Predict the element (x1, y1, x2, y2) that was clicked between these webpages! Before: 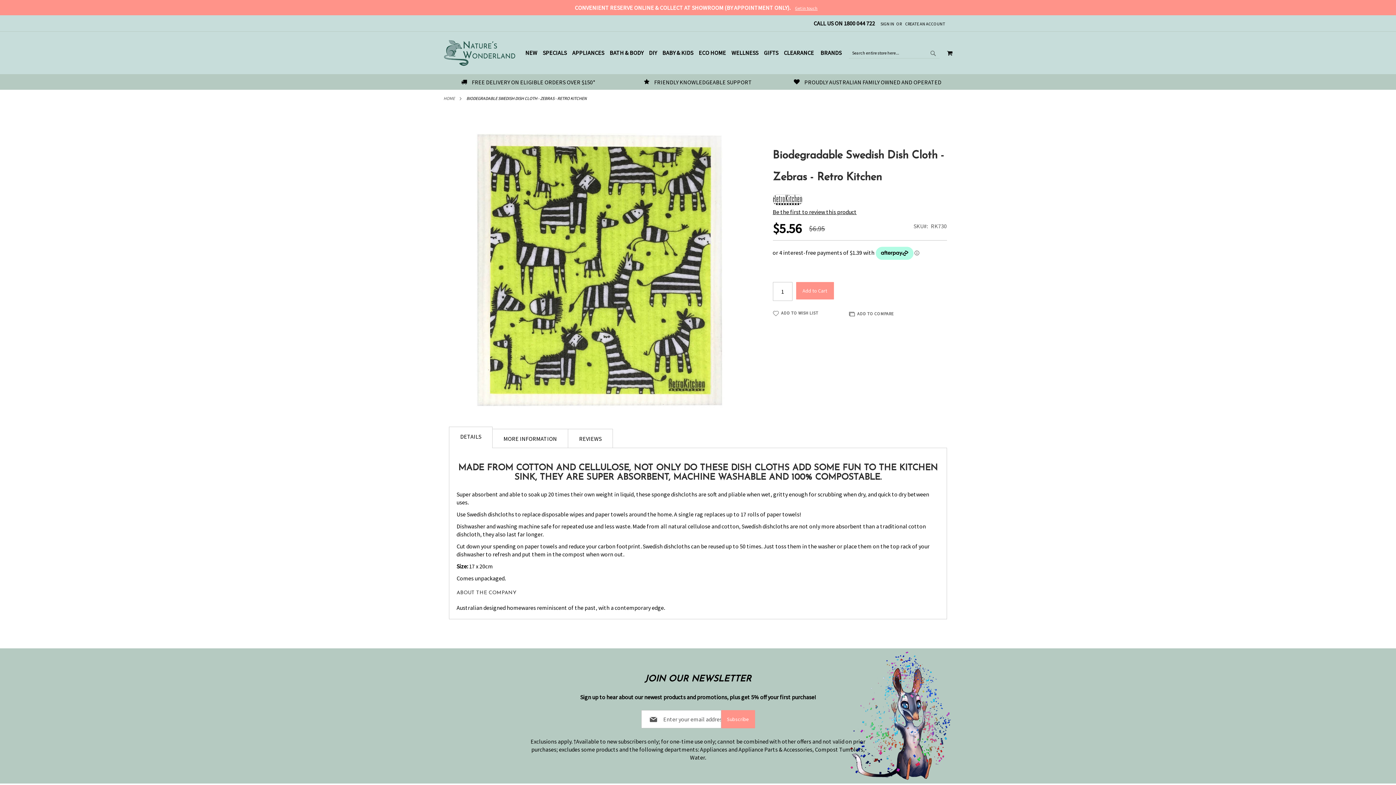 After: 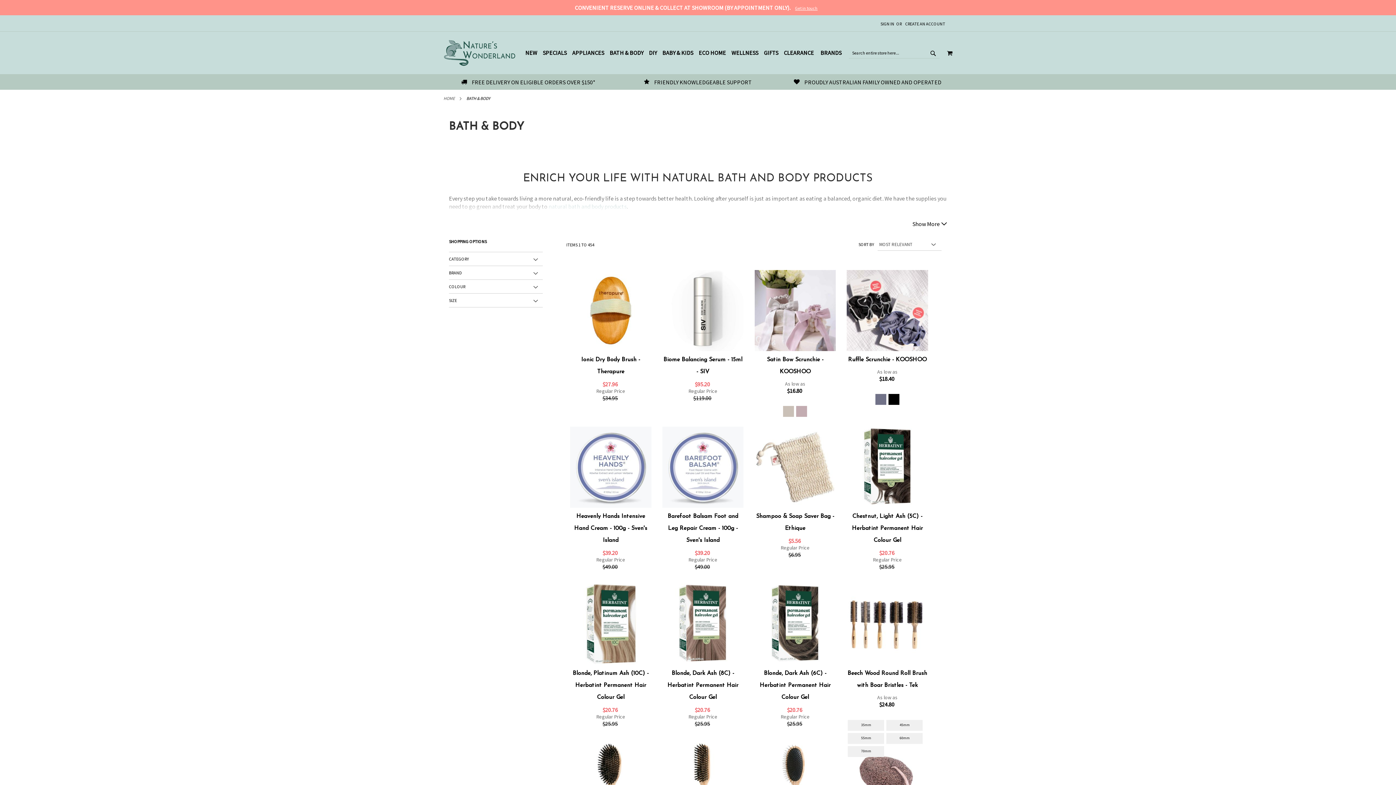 Action: bbox: (606, 46, 645, 59) label: BATH & BODY